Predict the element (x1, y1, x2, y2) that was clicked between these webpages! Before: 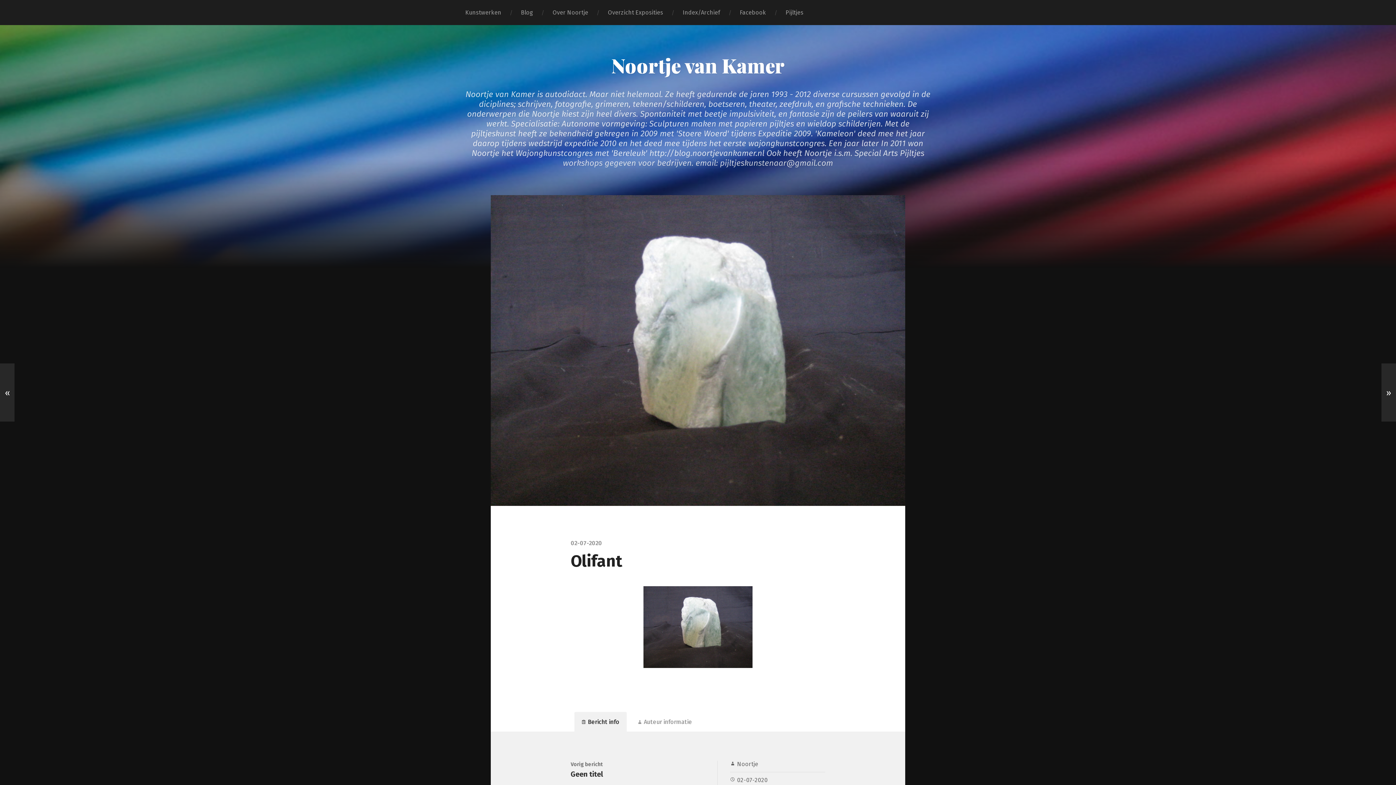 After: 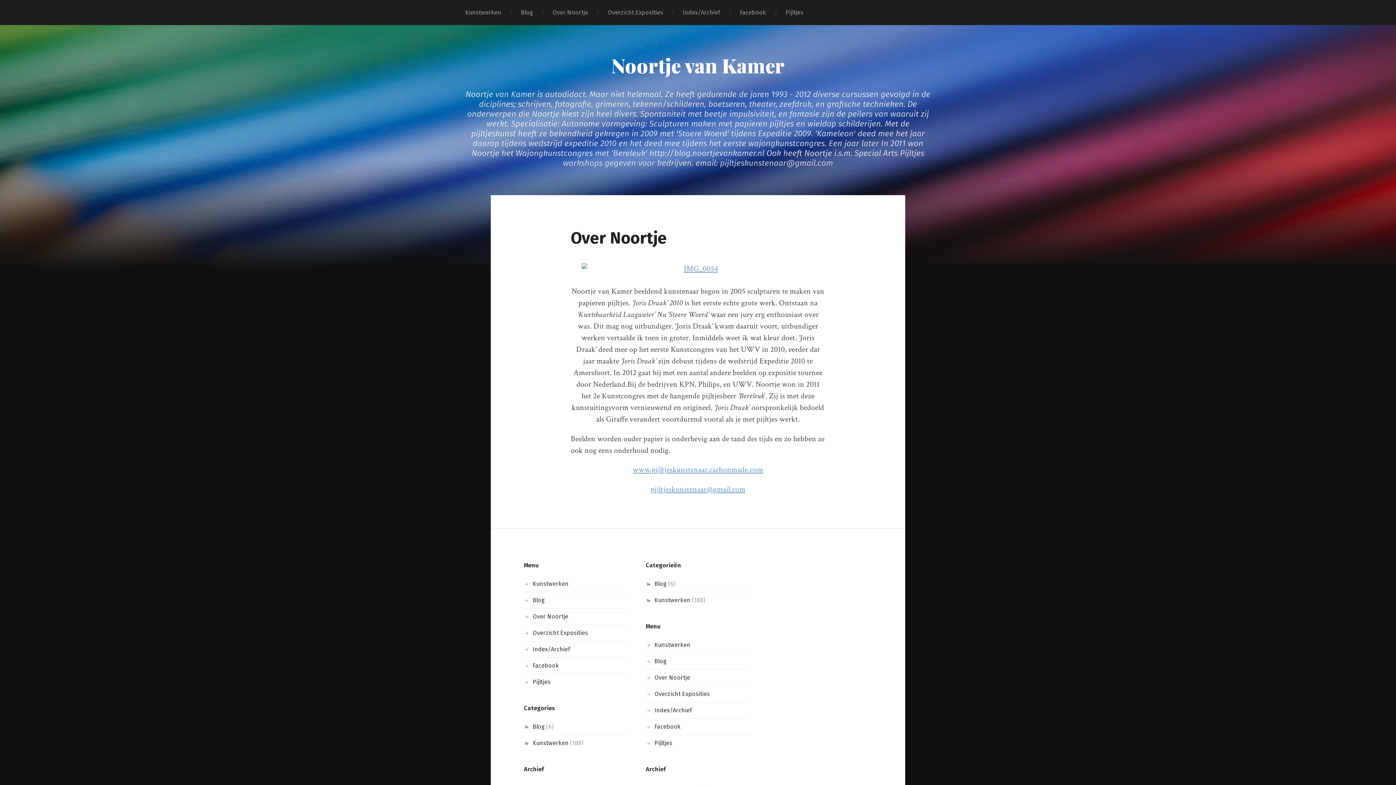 Action: label: Over Noortje bbox: (542, 0, 598, 25)